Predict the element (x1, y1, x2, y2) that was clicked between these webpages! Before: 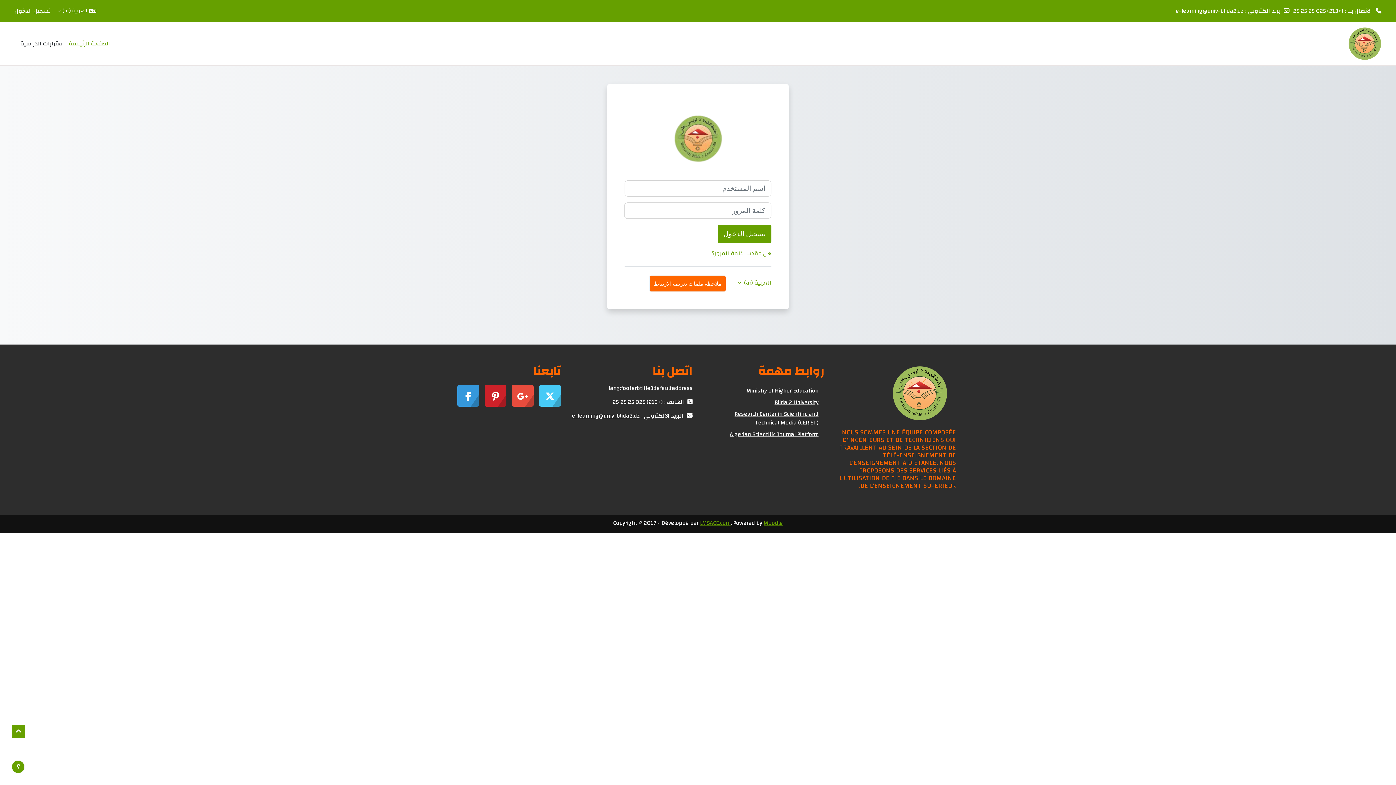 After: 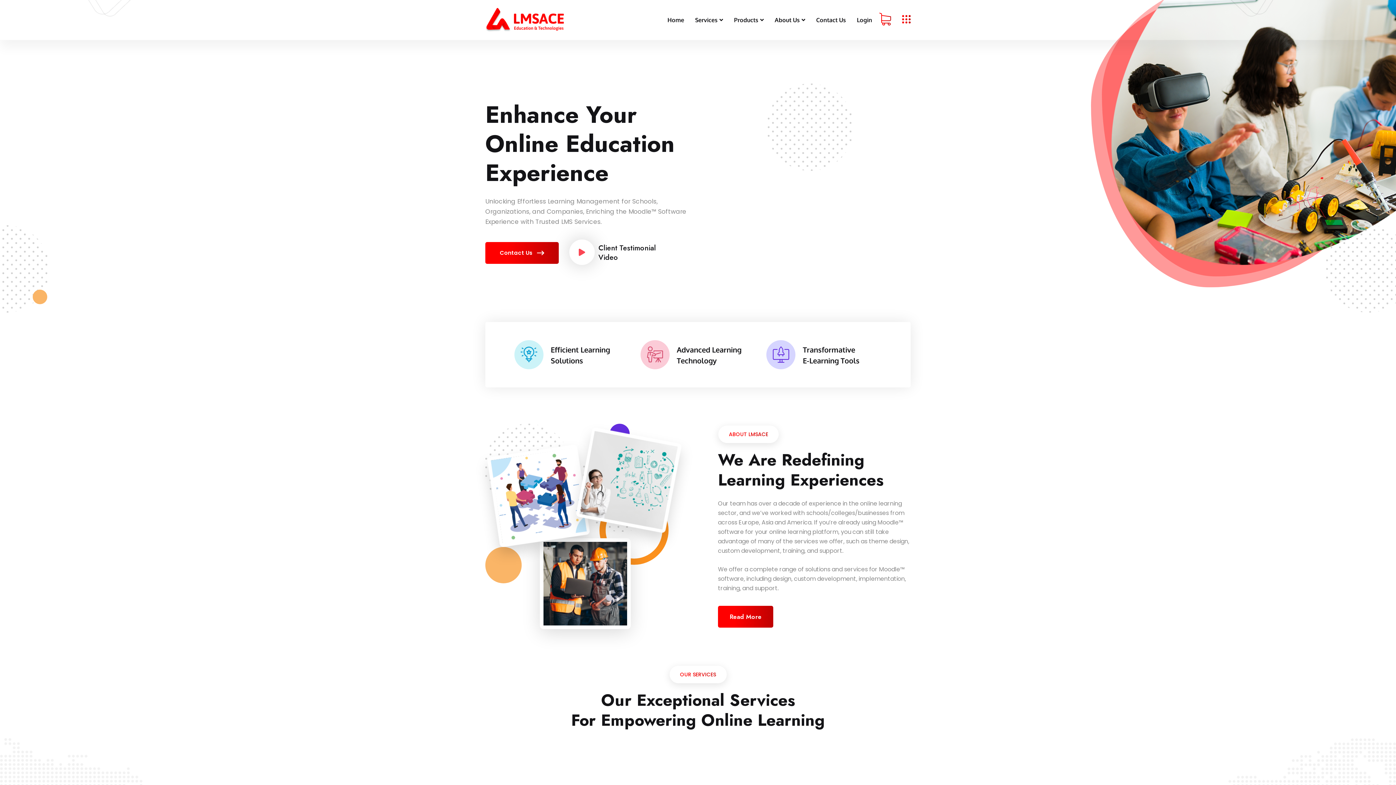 Action: bbox: (700, 516, 730, 530) label: LMSACE.com